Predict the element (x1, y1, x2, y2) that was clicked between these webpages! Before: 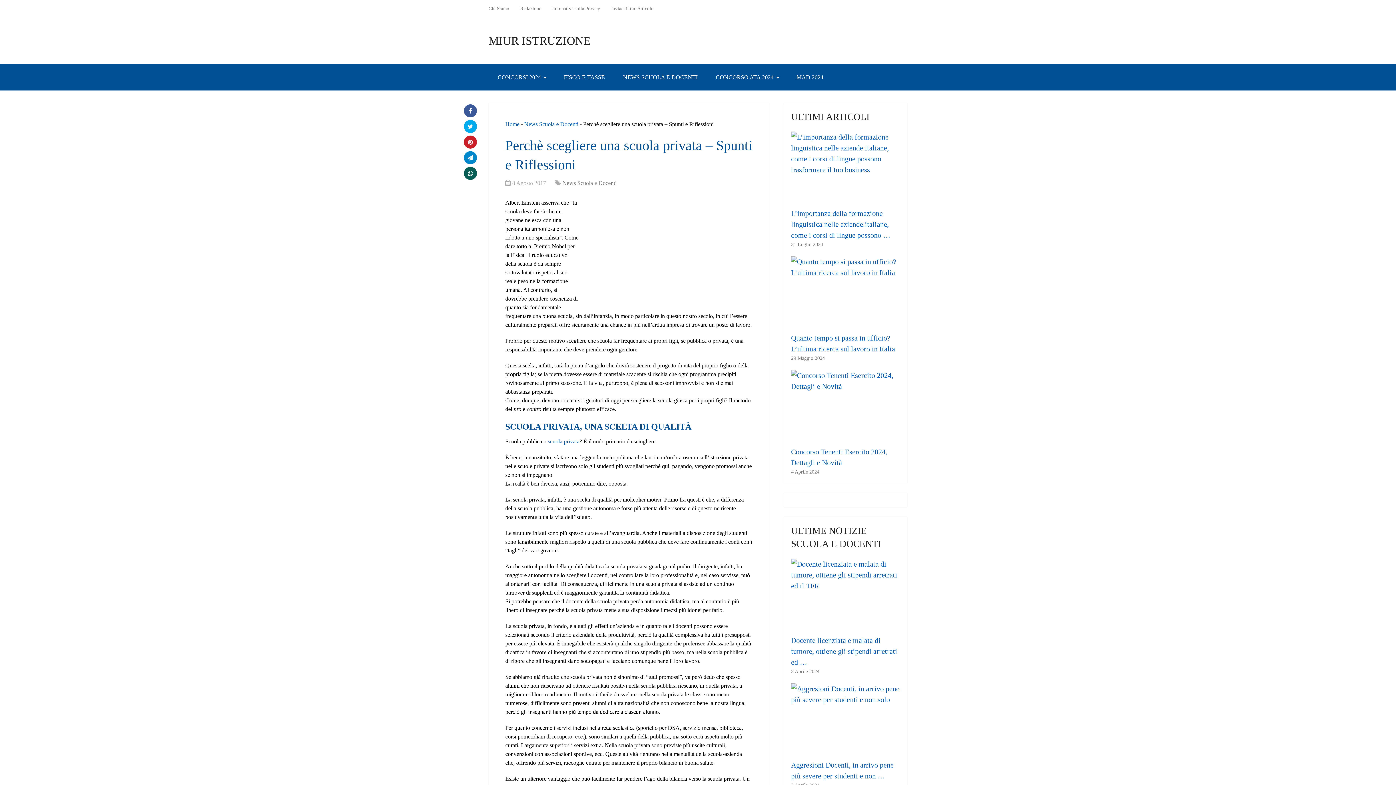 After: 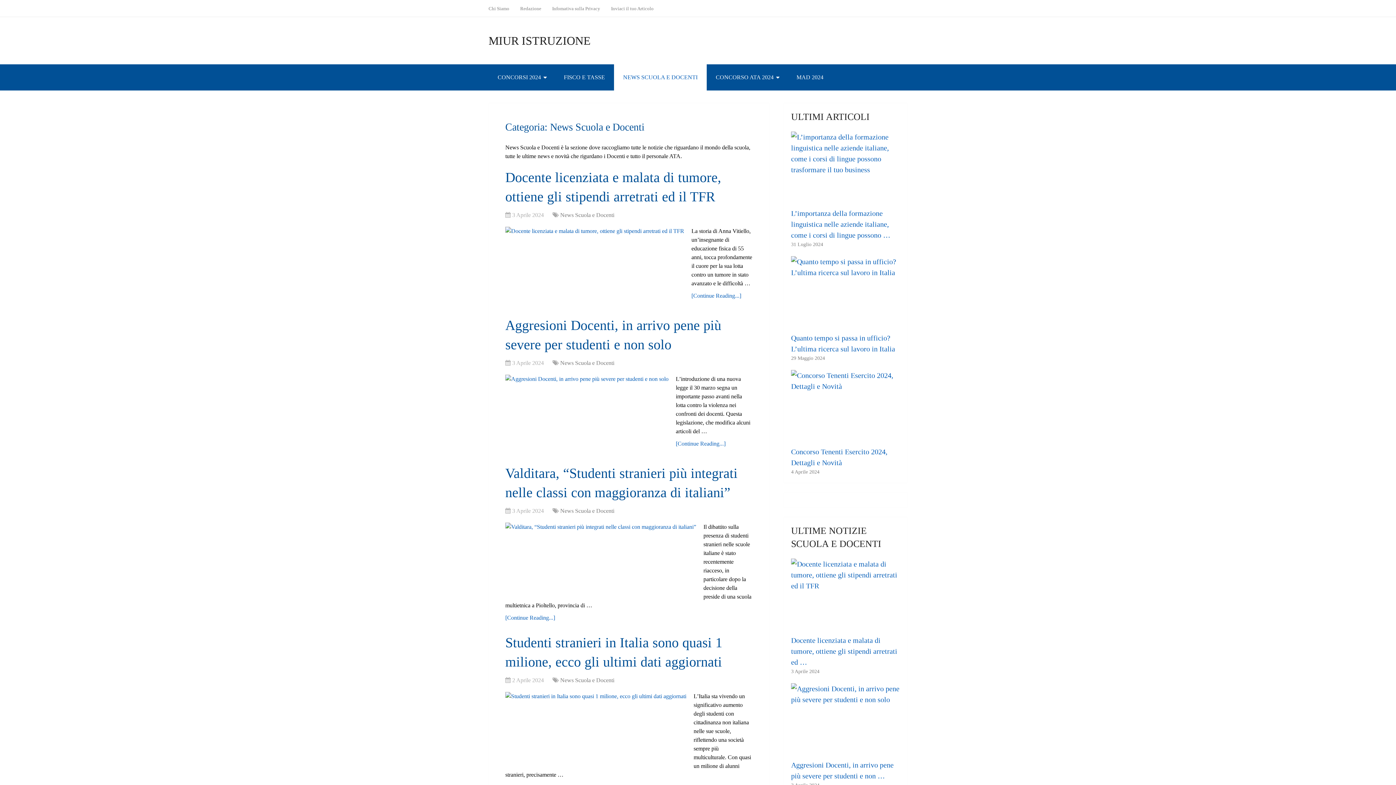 Action: bbox: (614, 64, 706, 90) label: NEWS SCUOLA E DOCENTI